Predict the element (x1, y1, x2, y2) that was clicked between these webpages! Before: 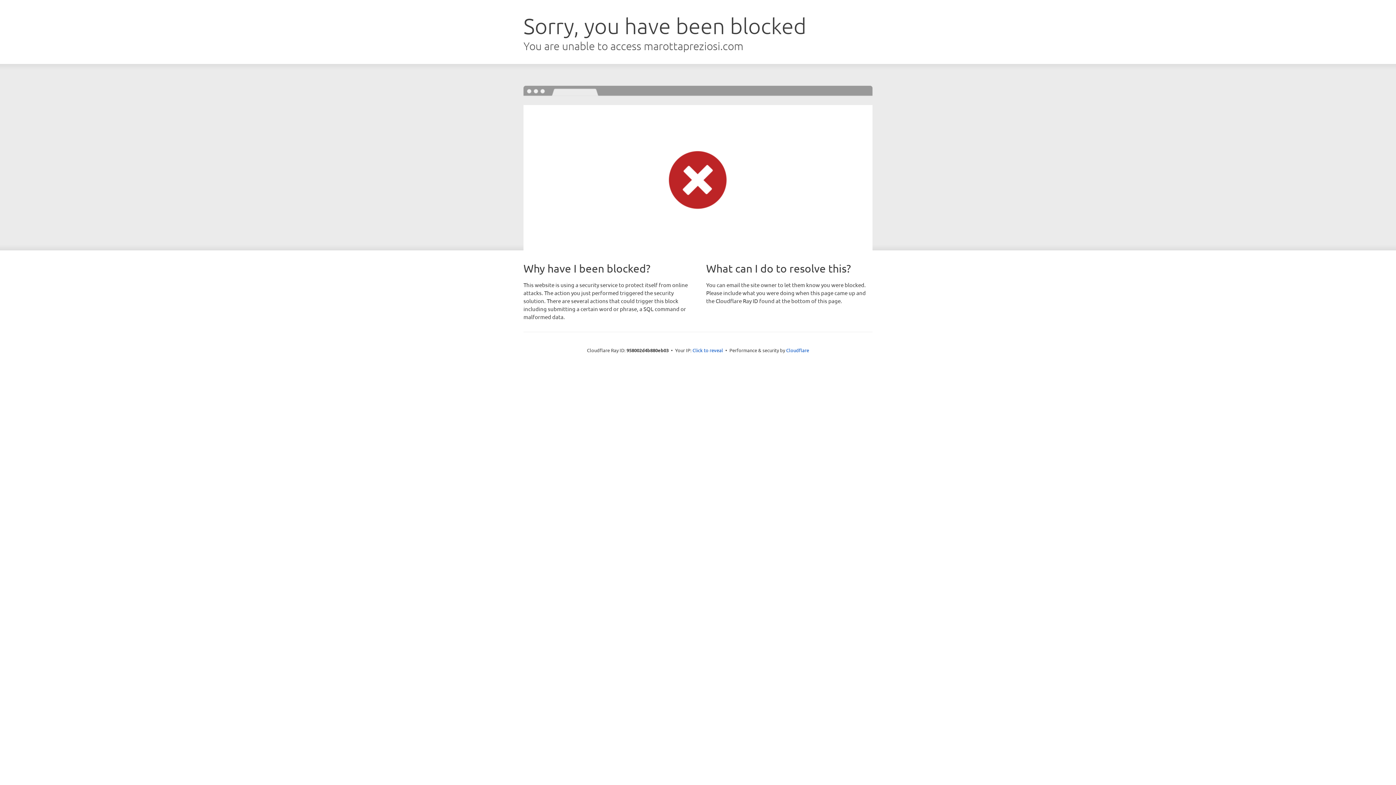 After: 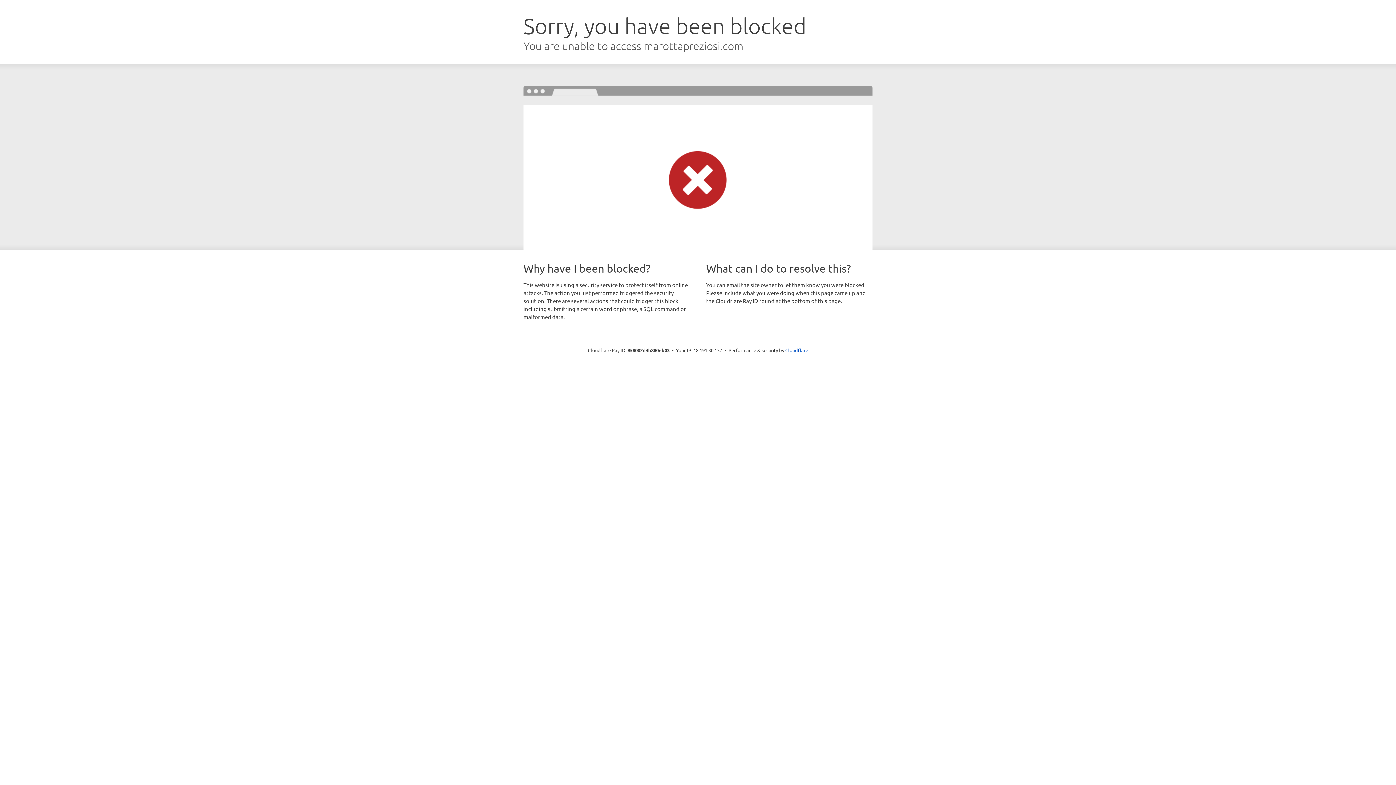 Action: bbox: (692, 346, 723, 353) label: Click to reveal